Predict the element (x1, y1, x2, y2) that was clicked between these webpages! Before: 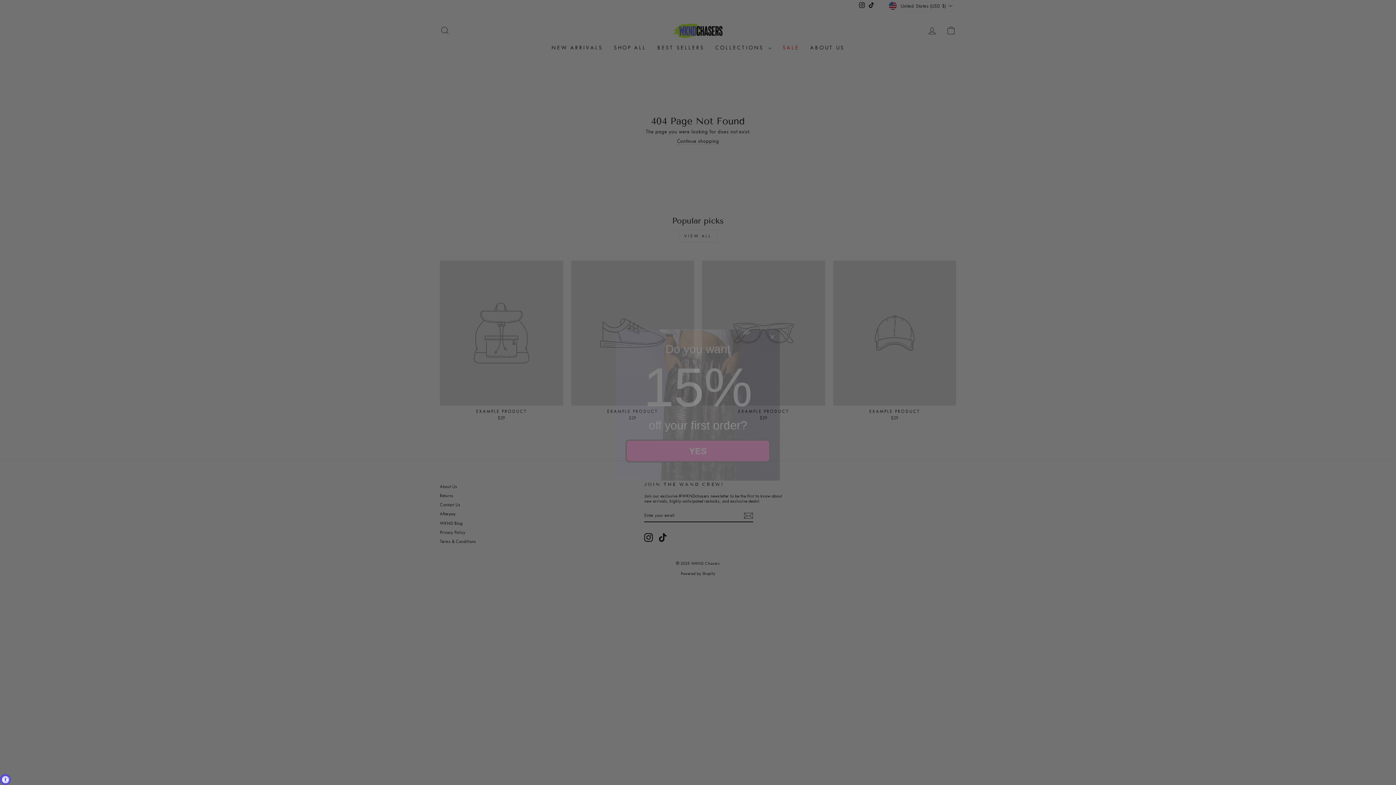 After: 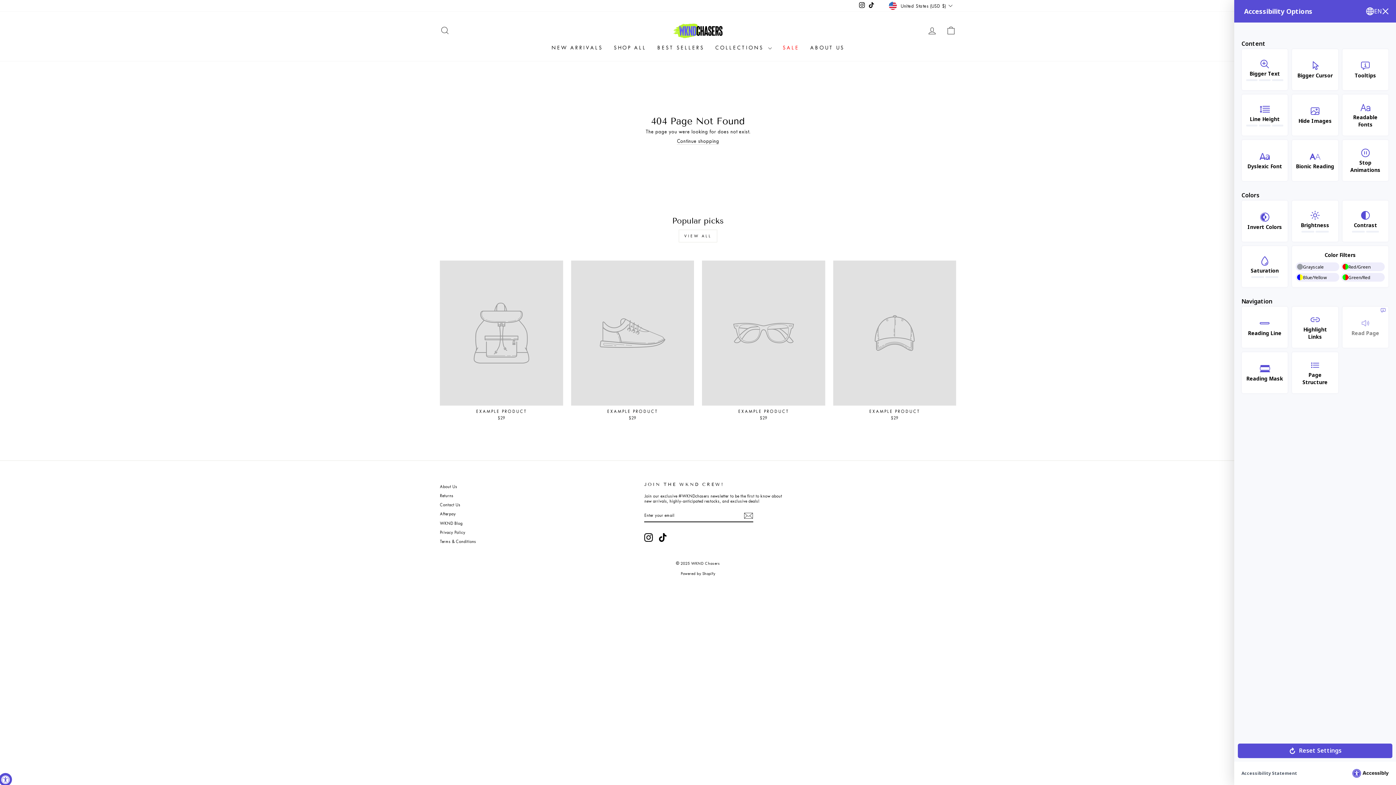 Action: label: Accessibility Widget, click to open bbox: (0, 774, 10, 785)